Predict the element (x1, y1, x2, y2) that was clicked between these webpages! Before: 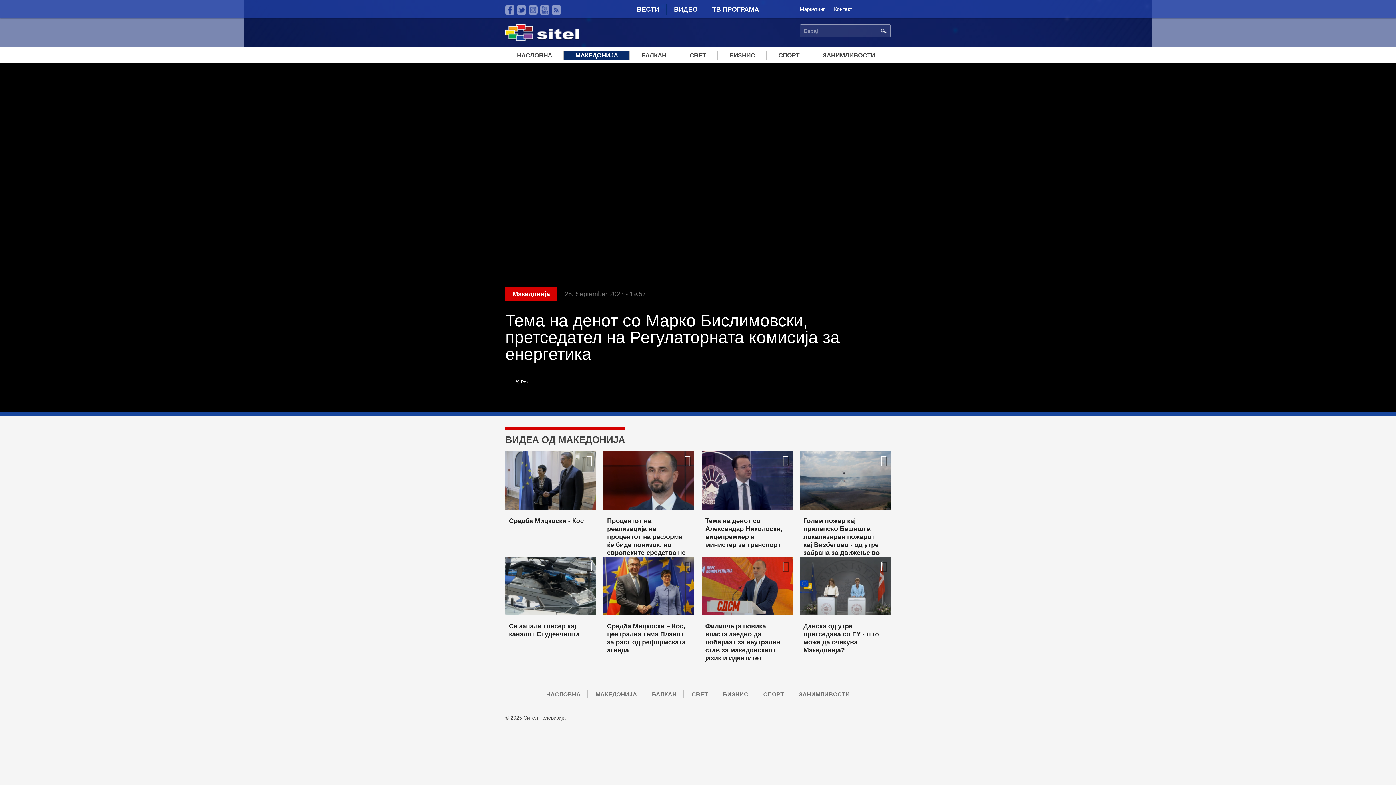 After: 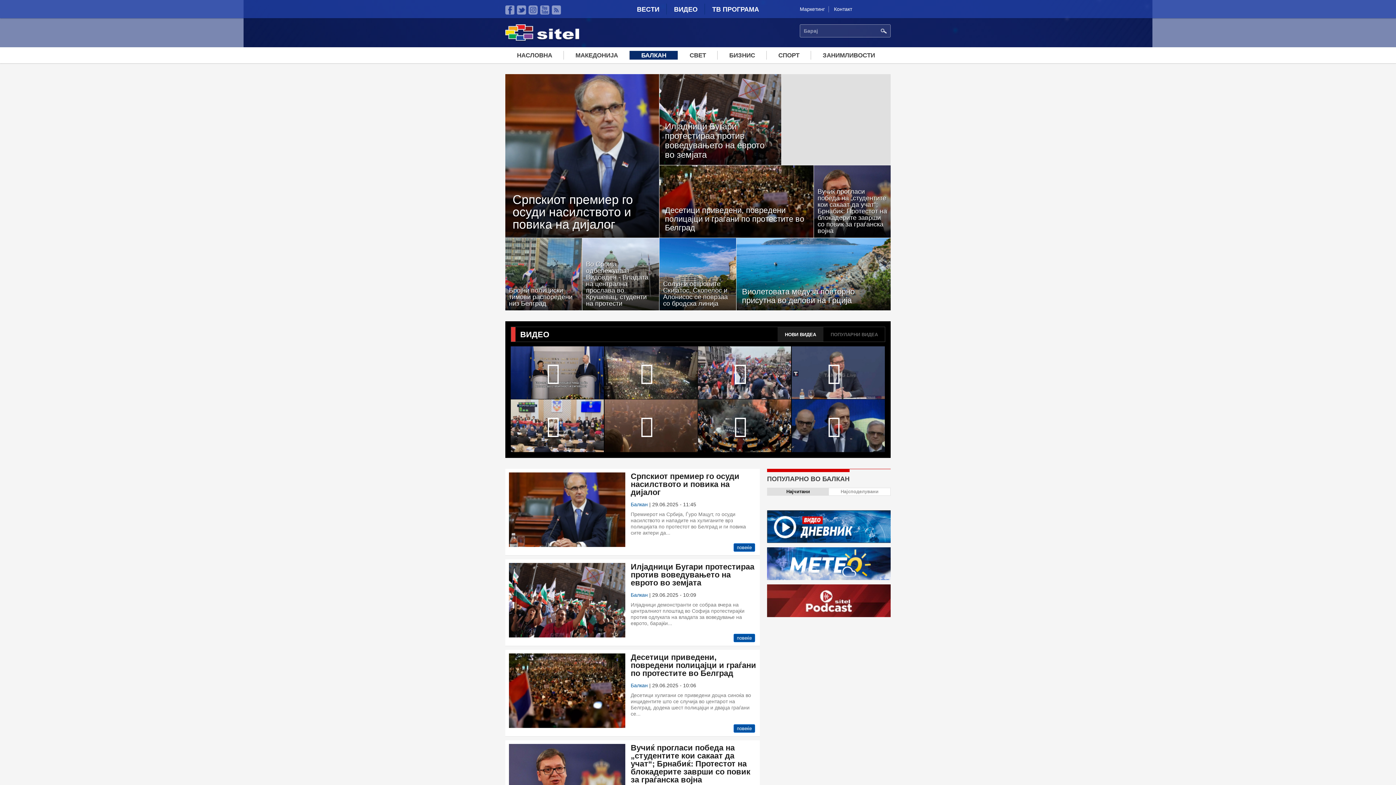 Action: bbox: (648, 691, 680, 698) label: БАЛКАН